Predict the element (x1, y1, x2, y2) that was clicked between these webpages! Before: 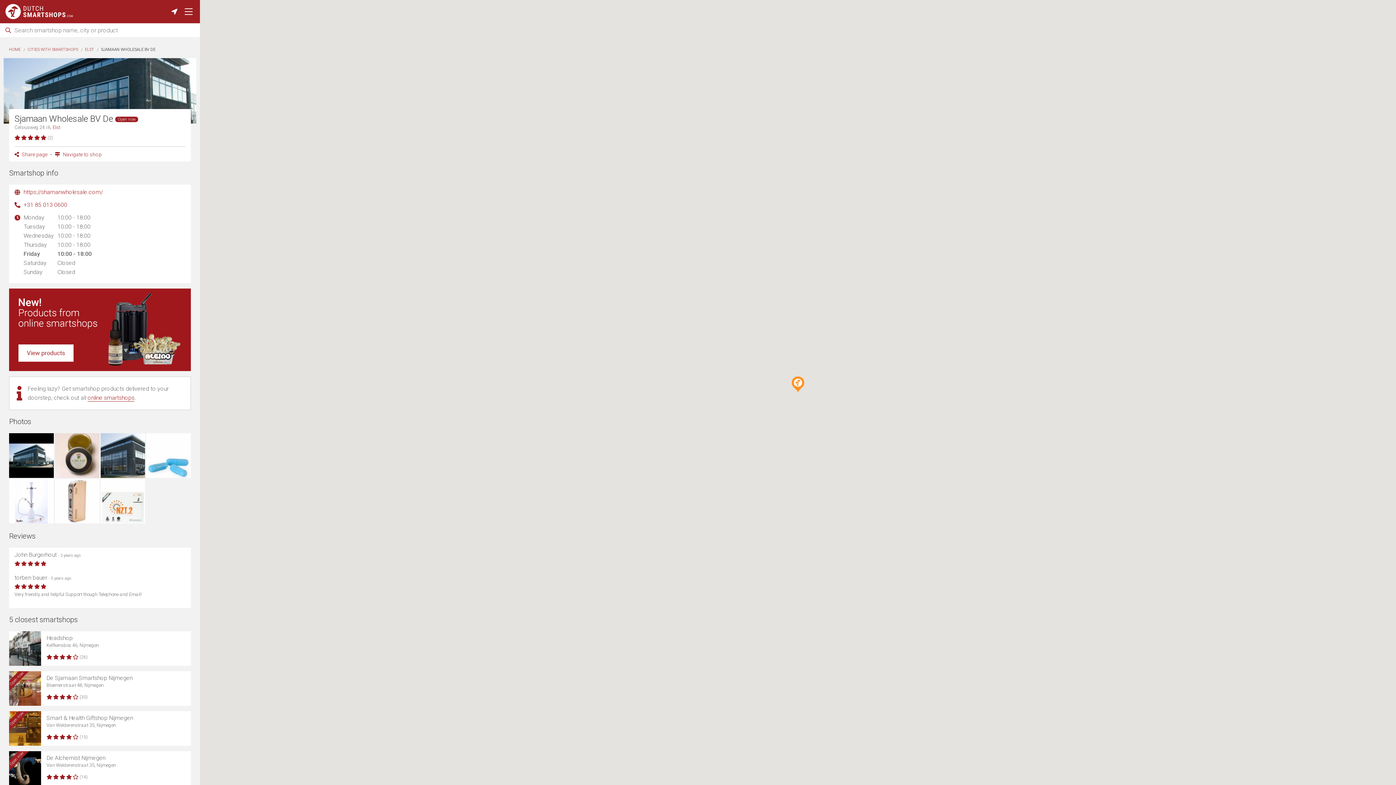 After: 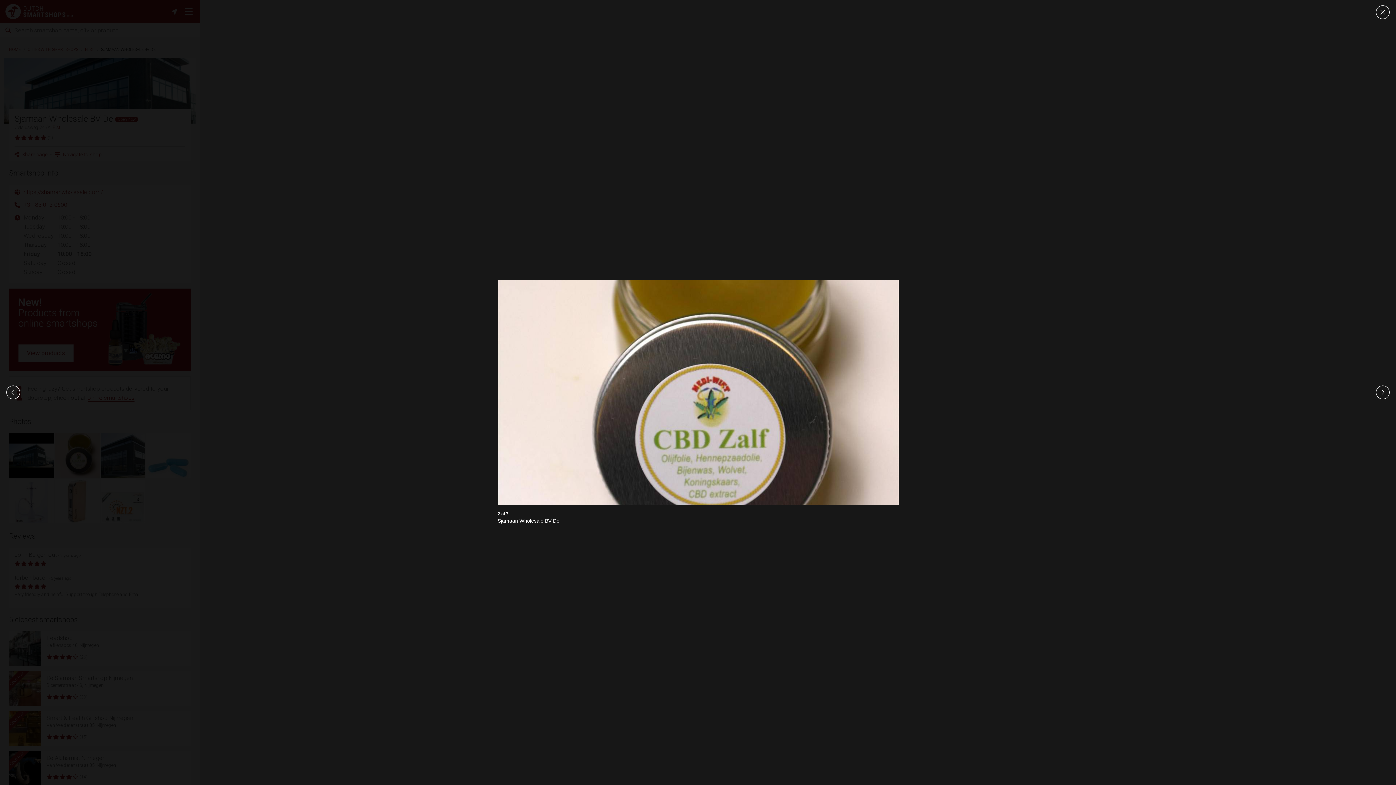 Action: bbox: (54, 451, 99, 458)